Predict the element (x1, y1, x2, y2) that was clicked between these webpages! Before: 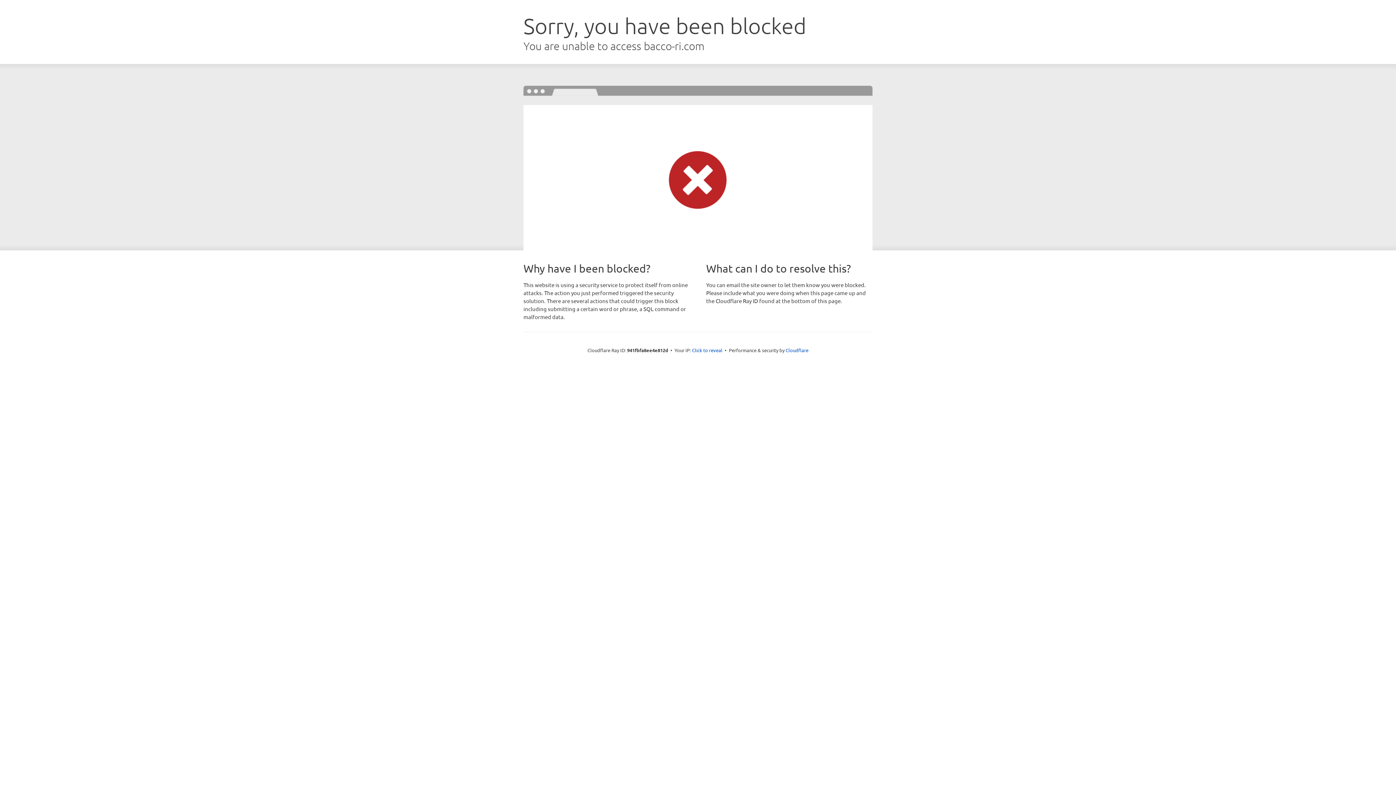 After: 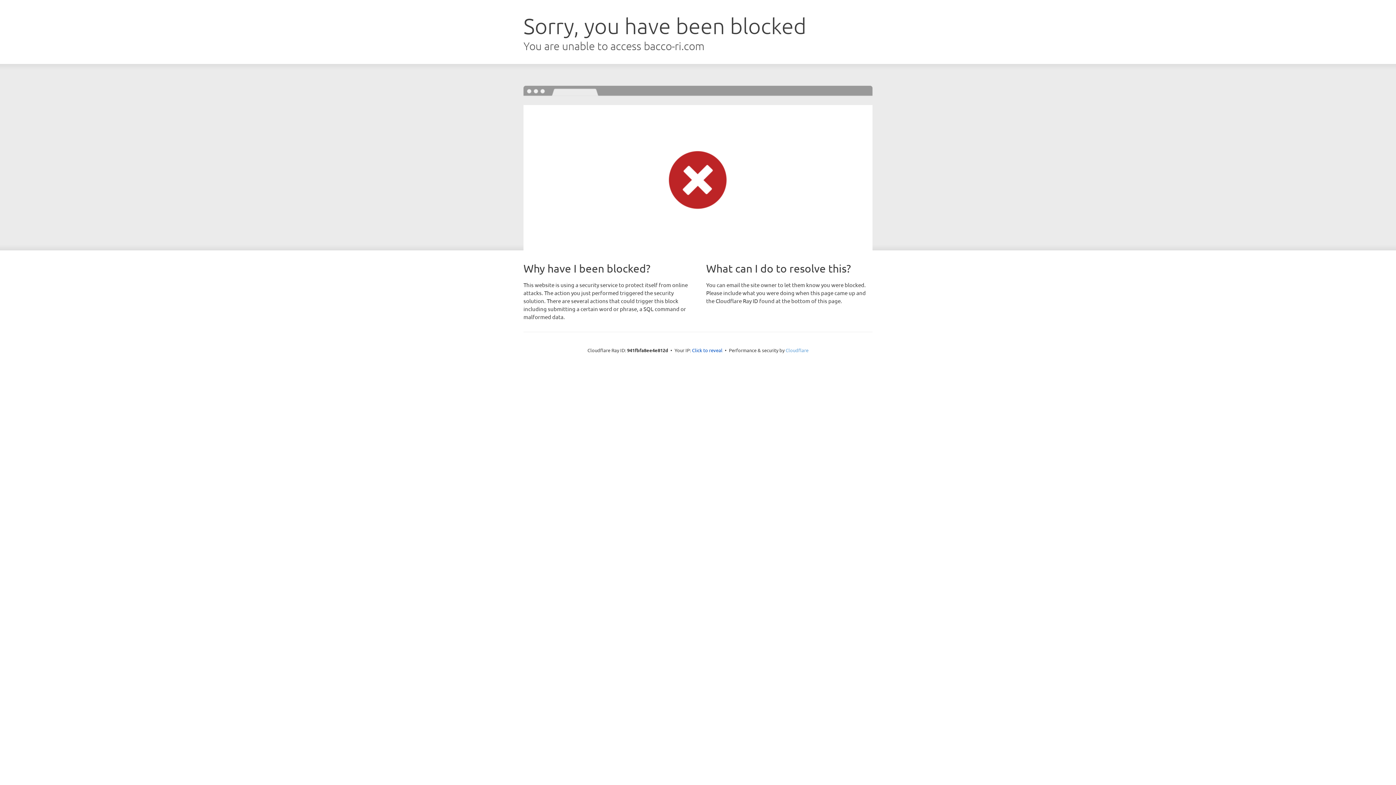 Action: bbox: (785, 347, 808, 353) label: Cloudflare